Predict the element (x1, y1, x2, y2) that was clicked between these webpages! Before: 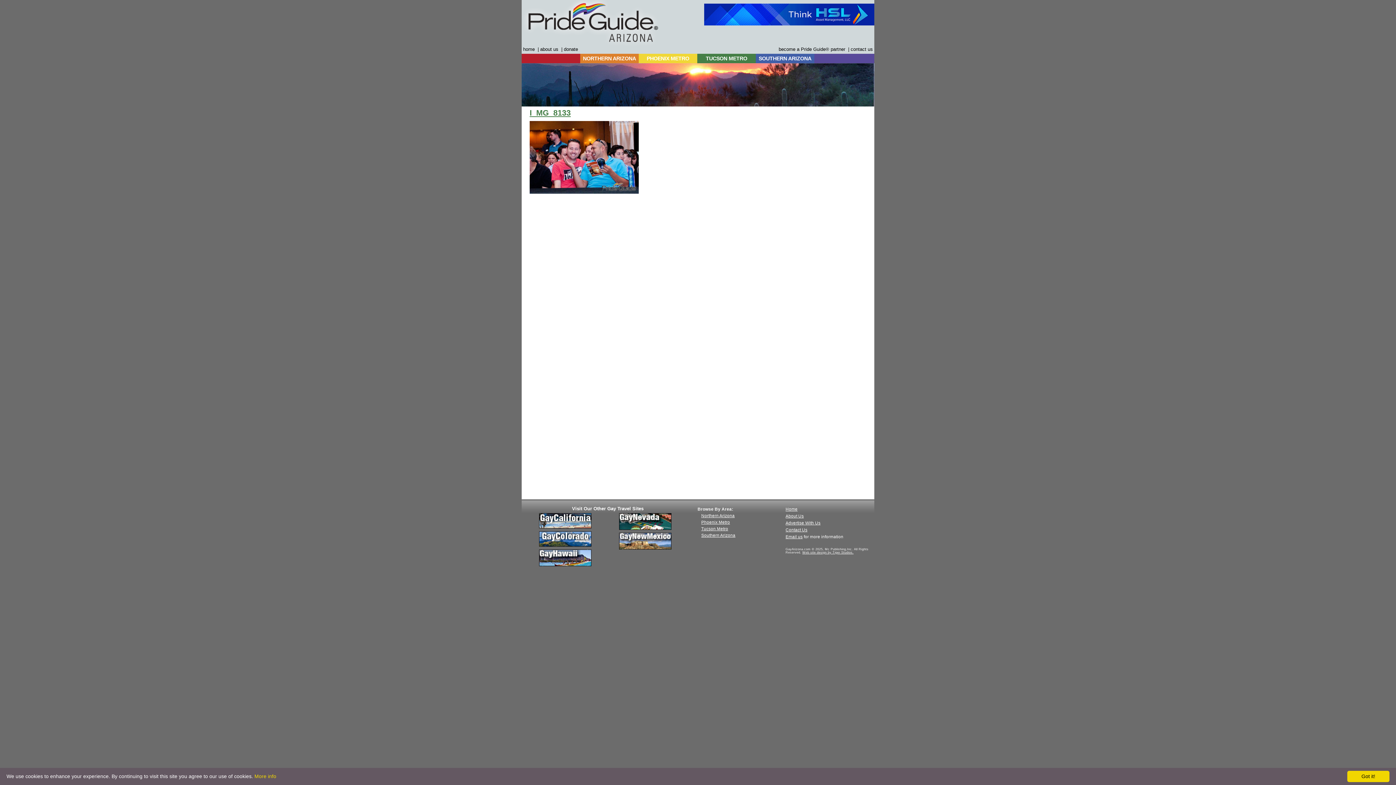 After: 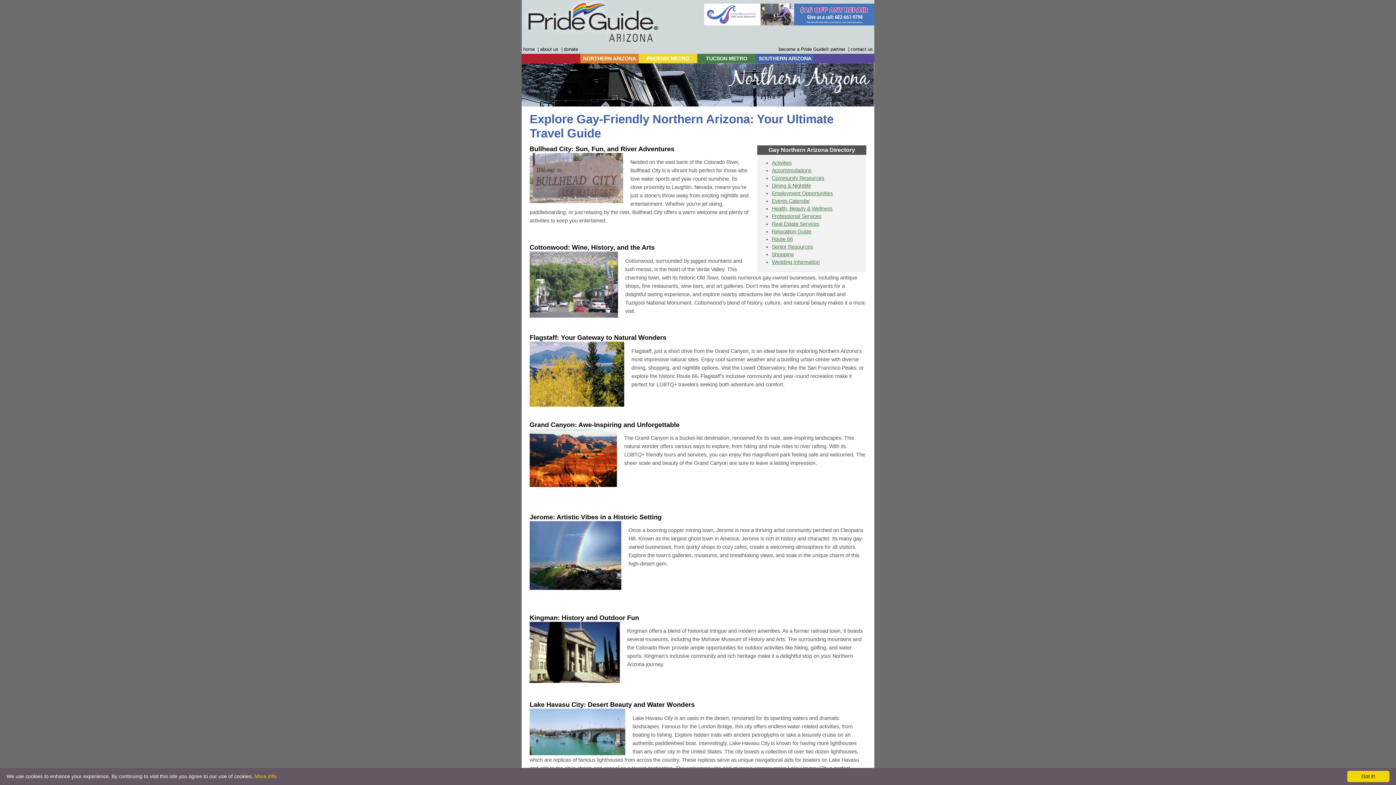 Action: label: NORTHERN ARIZONA bbox: (580, 55, 638, 61)